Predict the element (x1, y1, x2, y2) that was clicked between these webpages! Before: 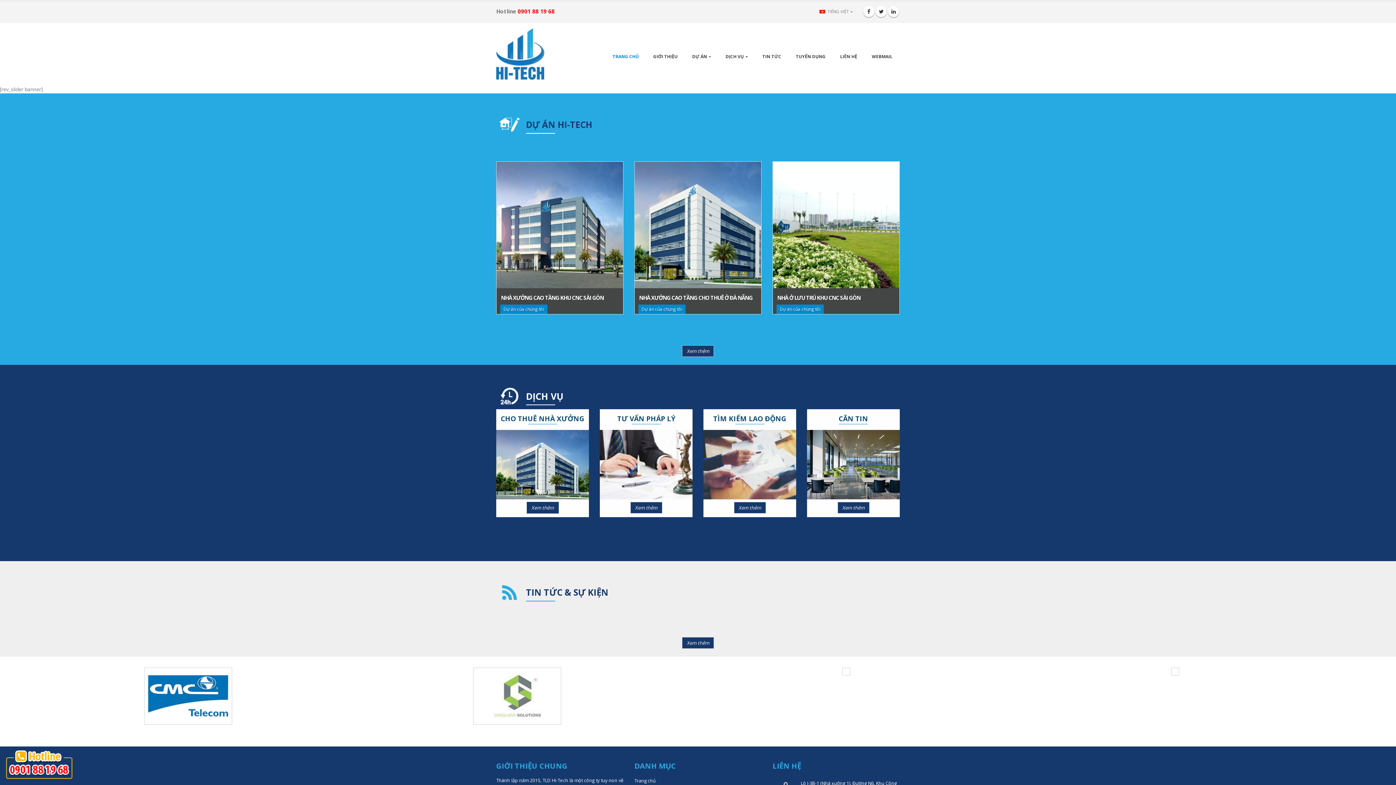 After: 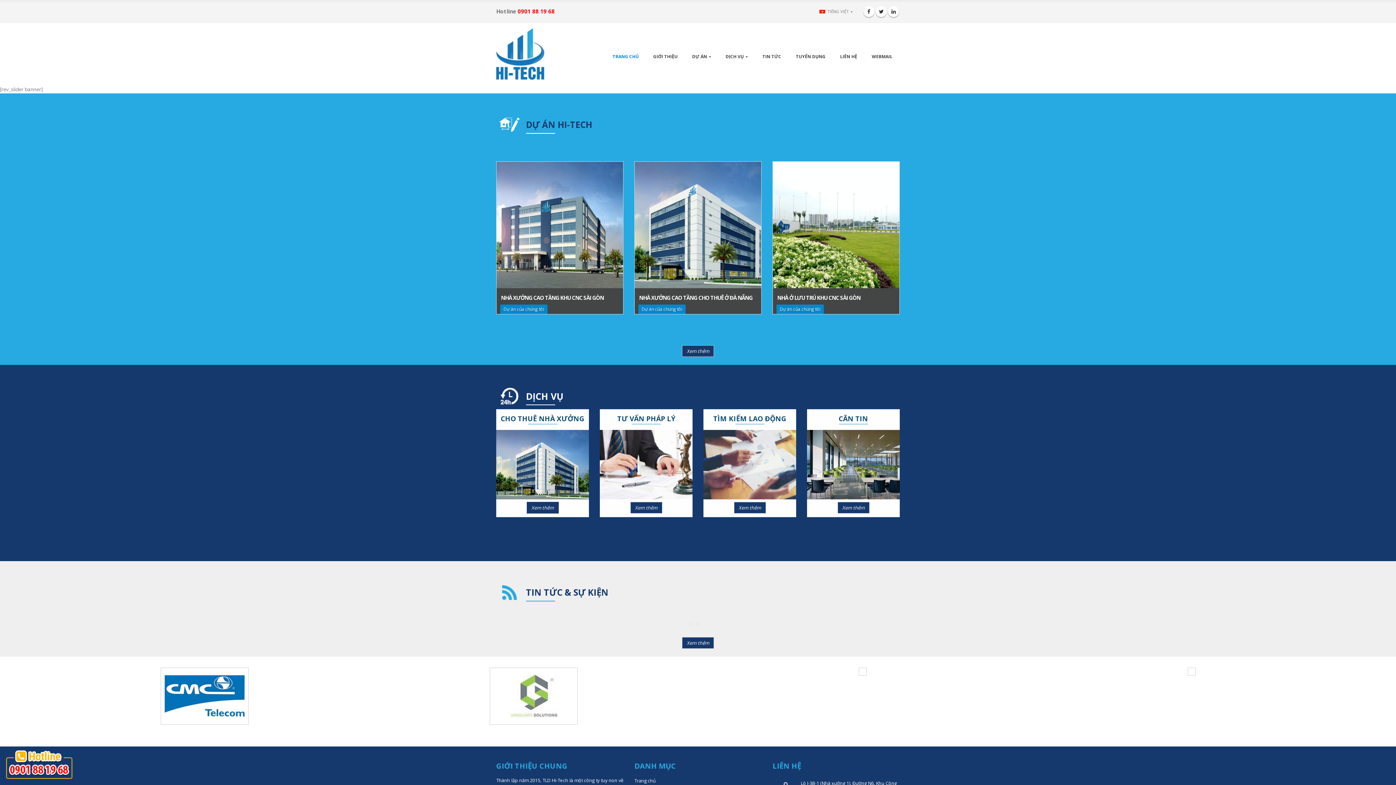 Action: bbox: (496, 28, 544, 80)